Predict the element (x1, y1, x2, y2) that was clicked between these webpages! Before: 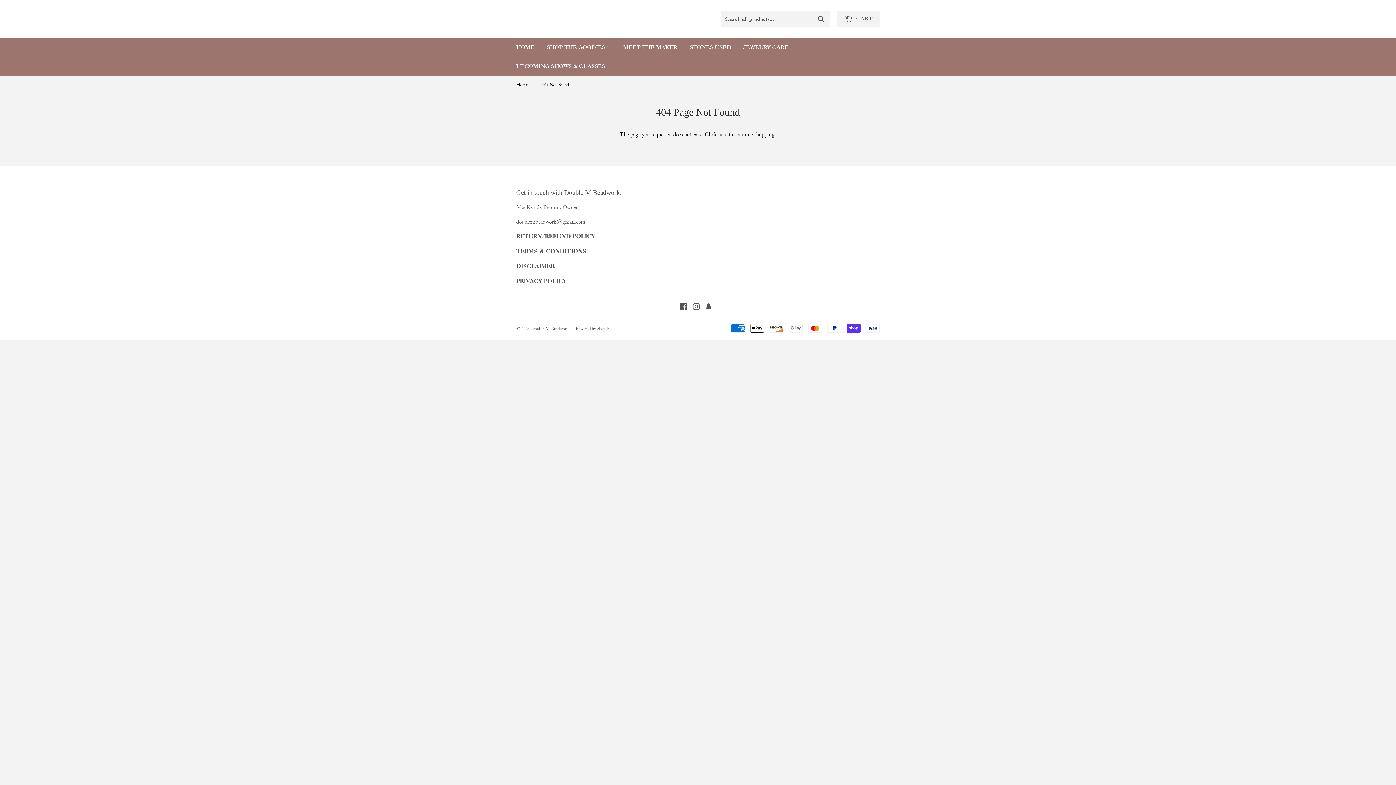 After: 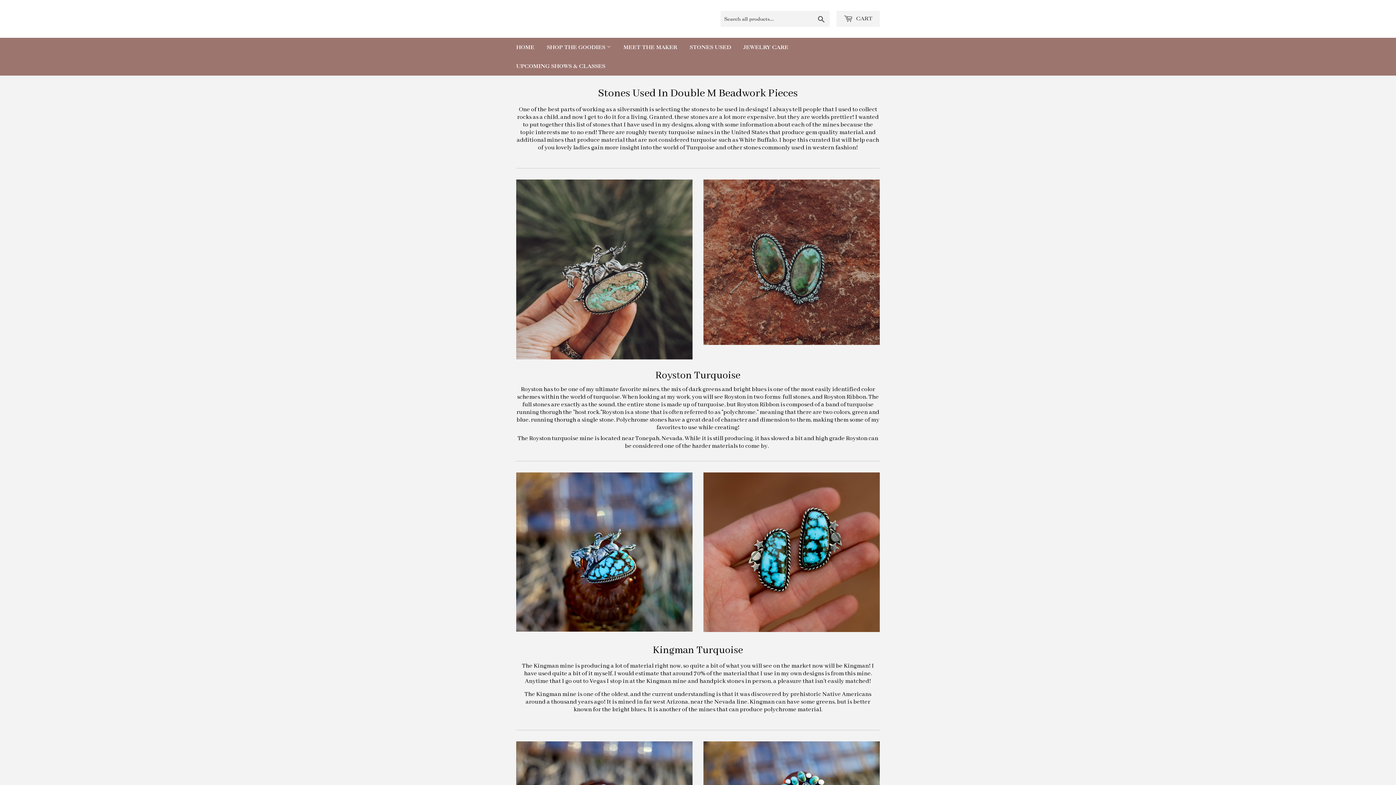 Action: label: STONES USED bbox: (684, 37, 736, 56)